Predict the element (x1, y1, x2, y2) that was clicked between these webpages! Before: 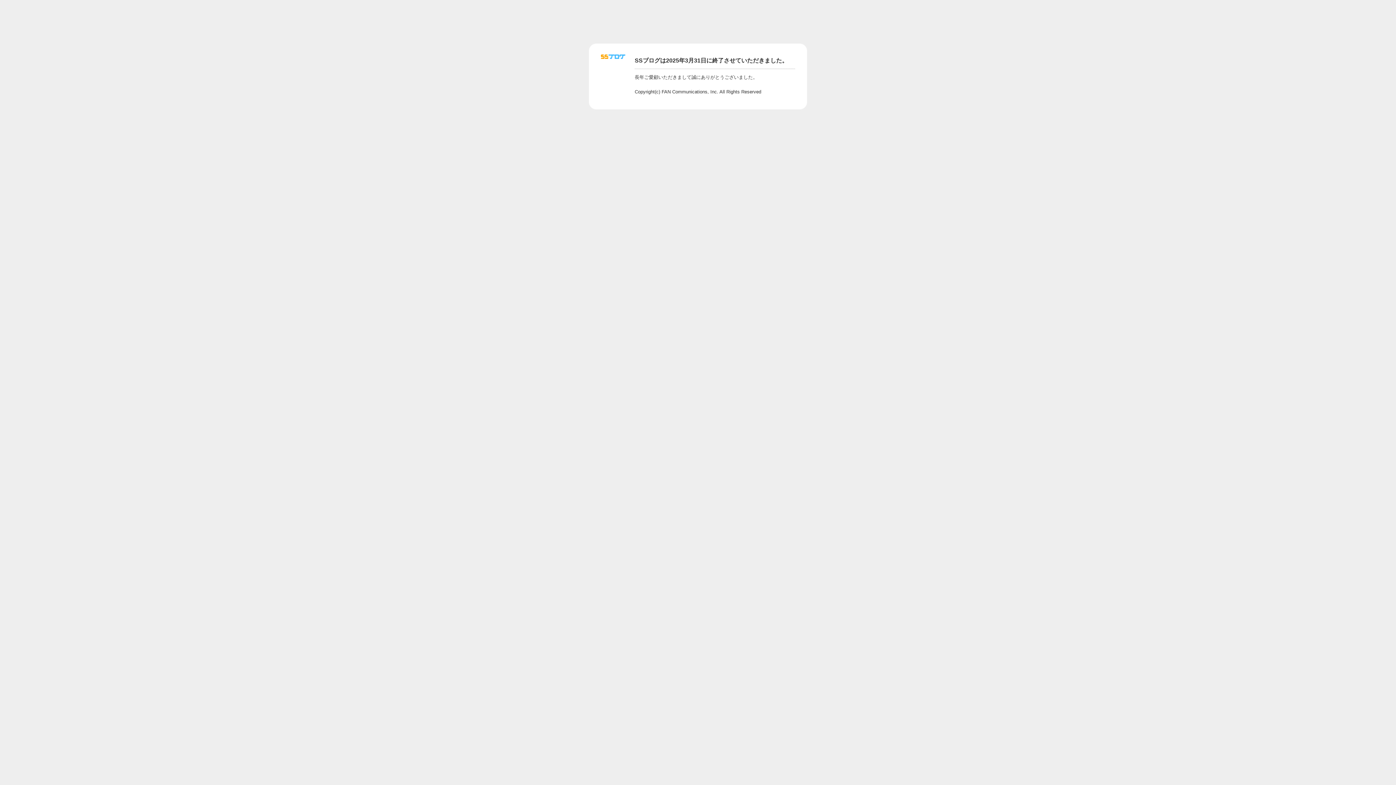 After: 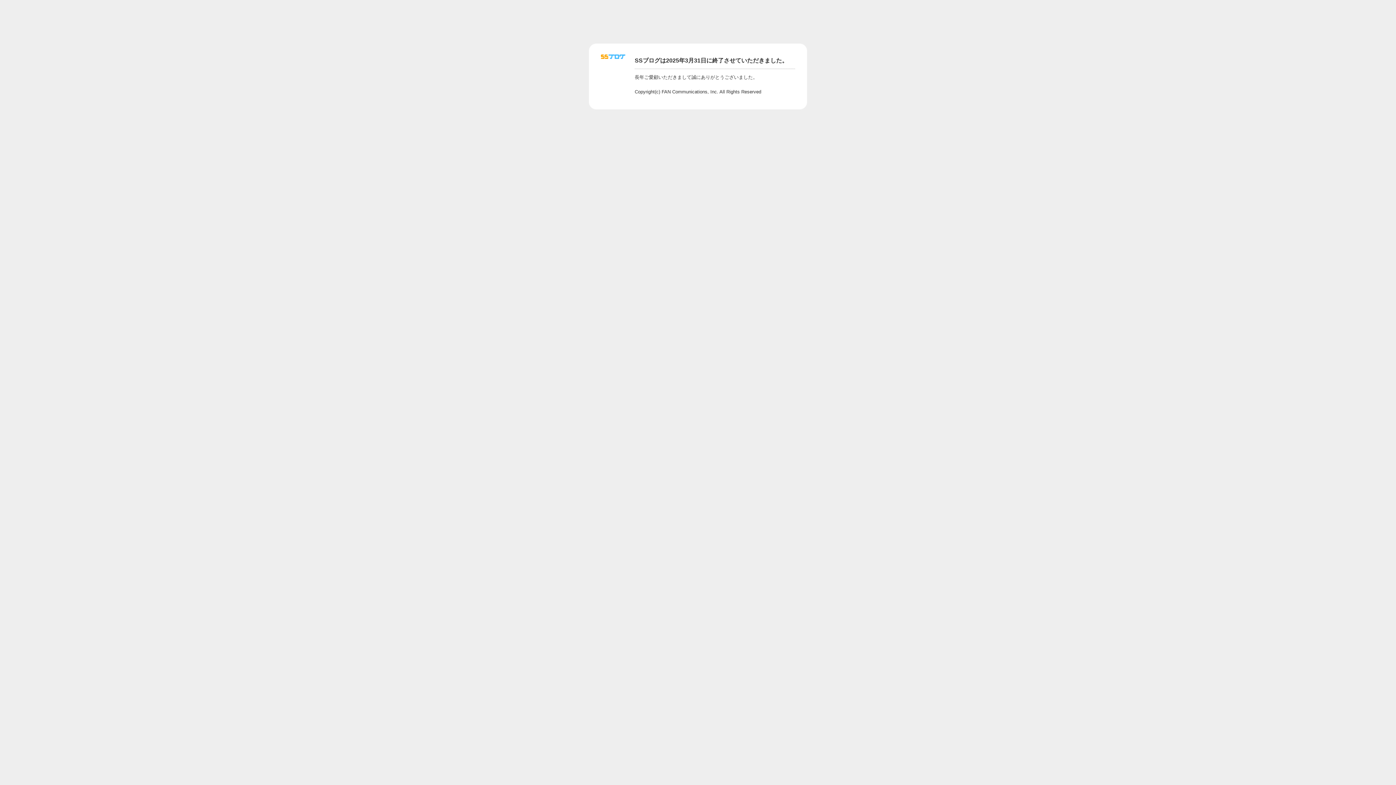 Action: bbox: (601, 56, 625, 62)